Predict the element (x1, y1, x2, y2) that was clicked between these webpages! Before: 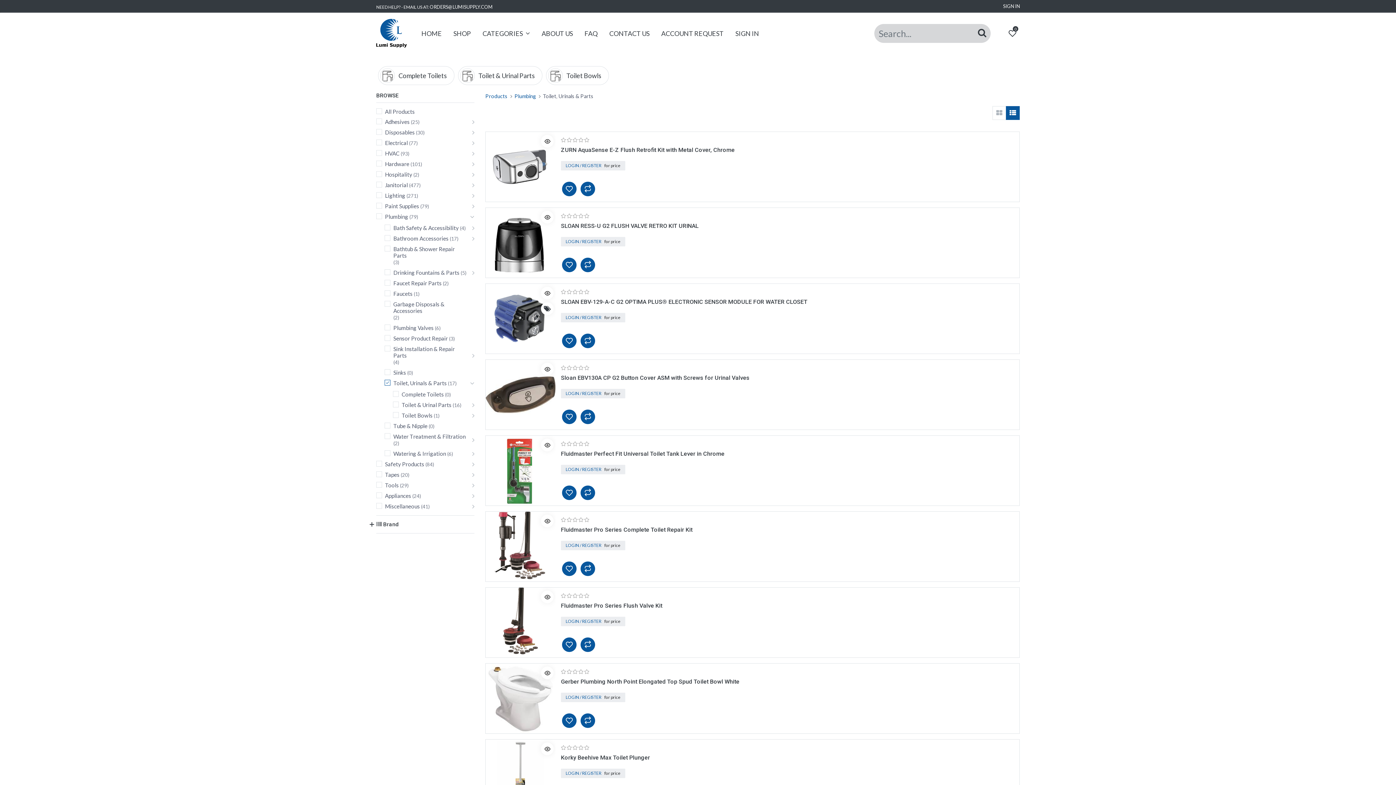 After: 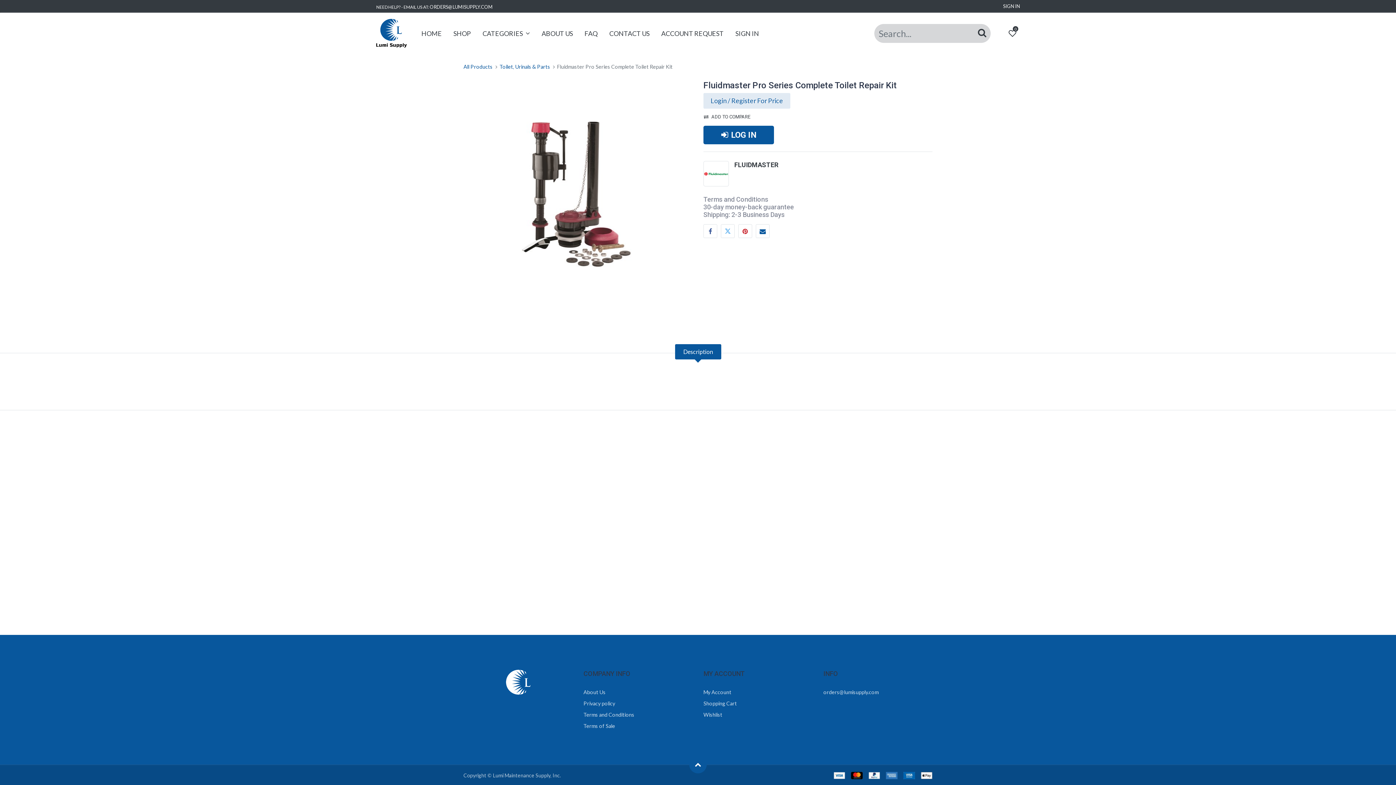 Action: bbox: (485, 512, 555, 581)